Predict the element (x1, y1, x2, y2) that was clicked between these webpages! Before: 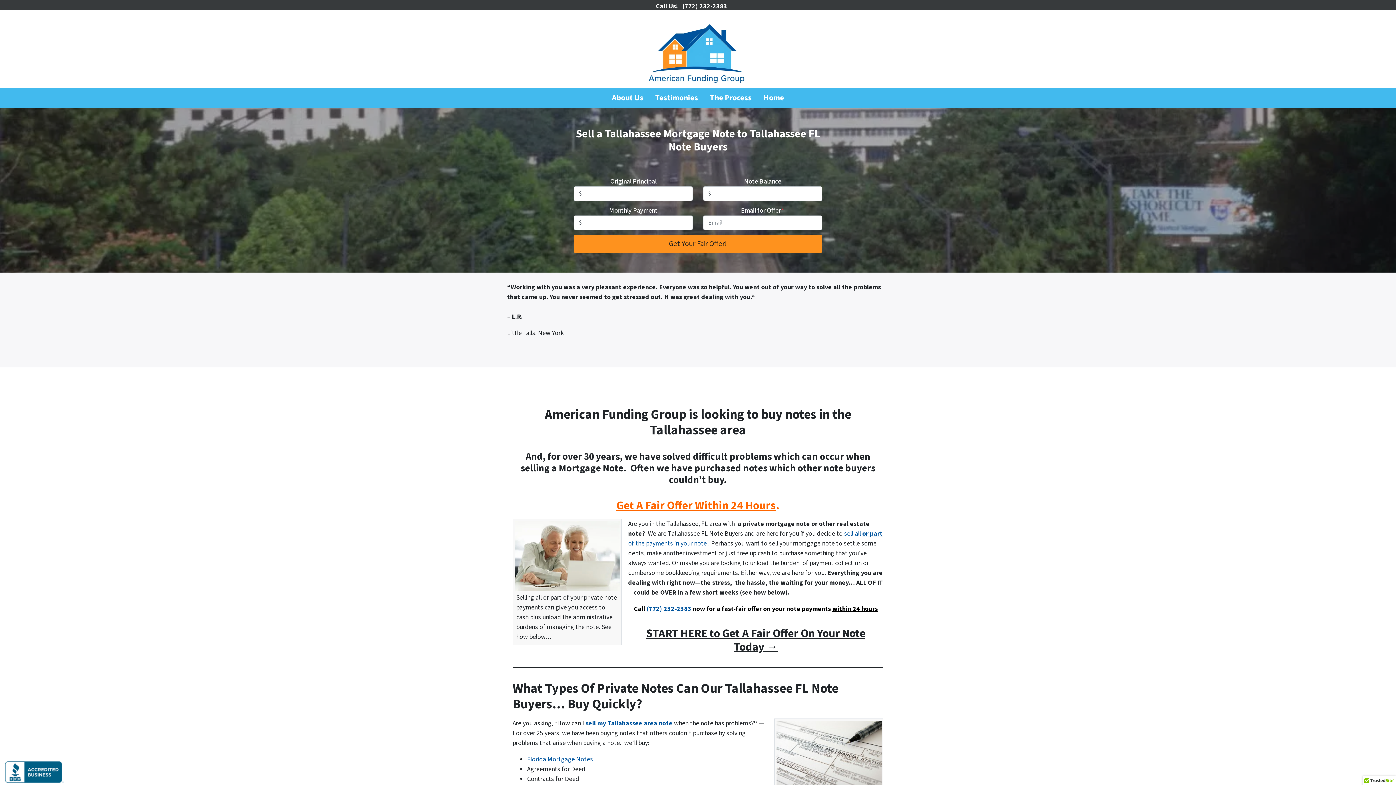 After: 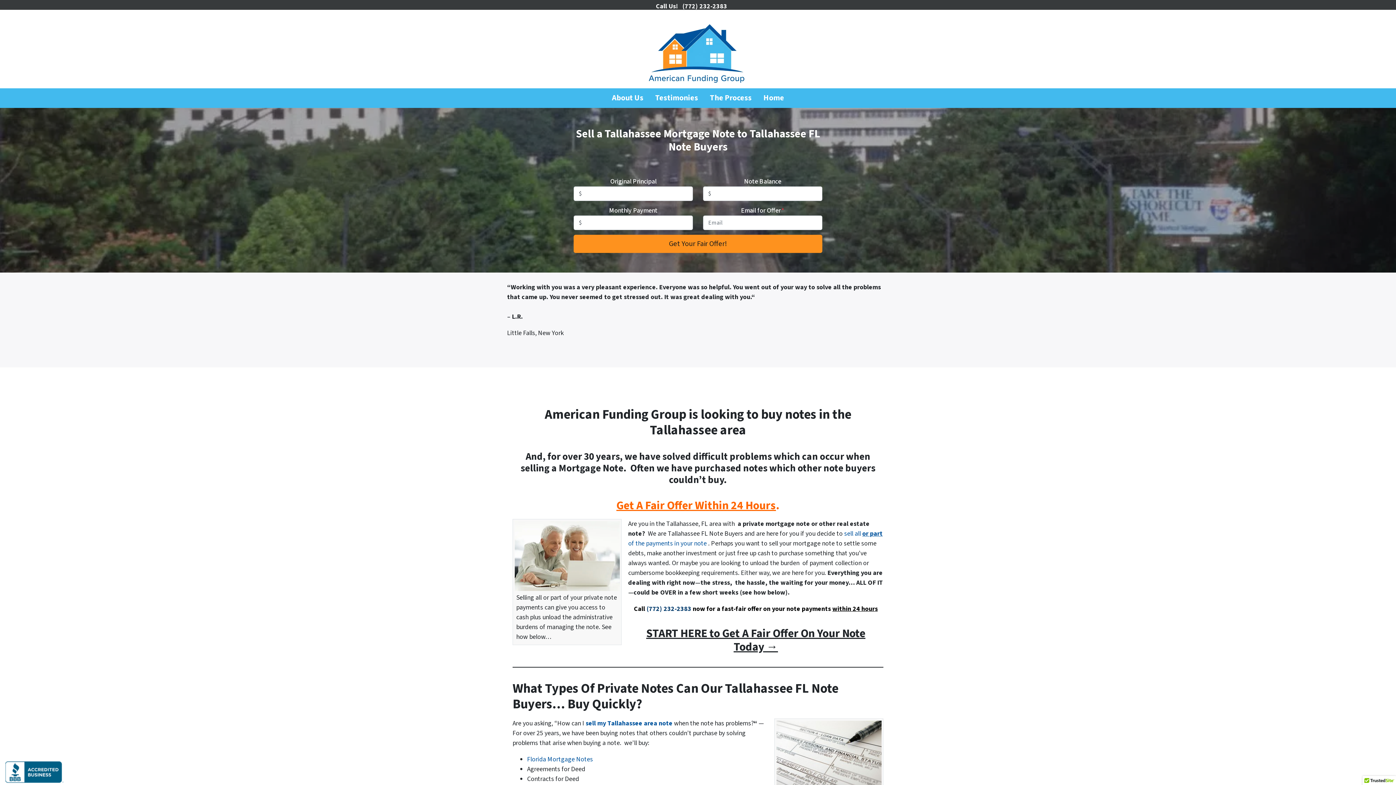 Action: bbox: (646, 604, 691, 613) label: (772) 232-2383